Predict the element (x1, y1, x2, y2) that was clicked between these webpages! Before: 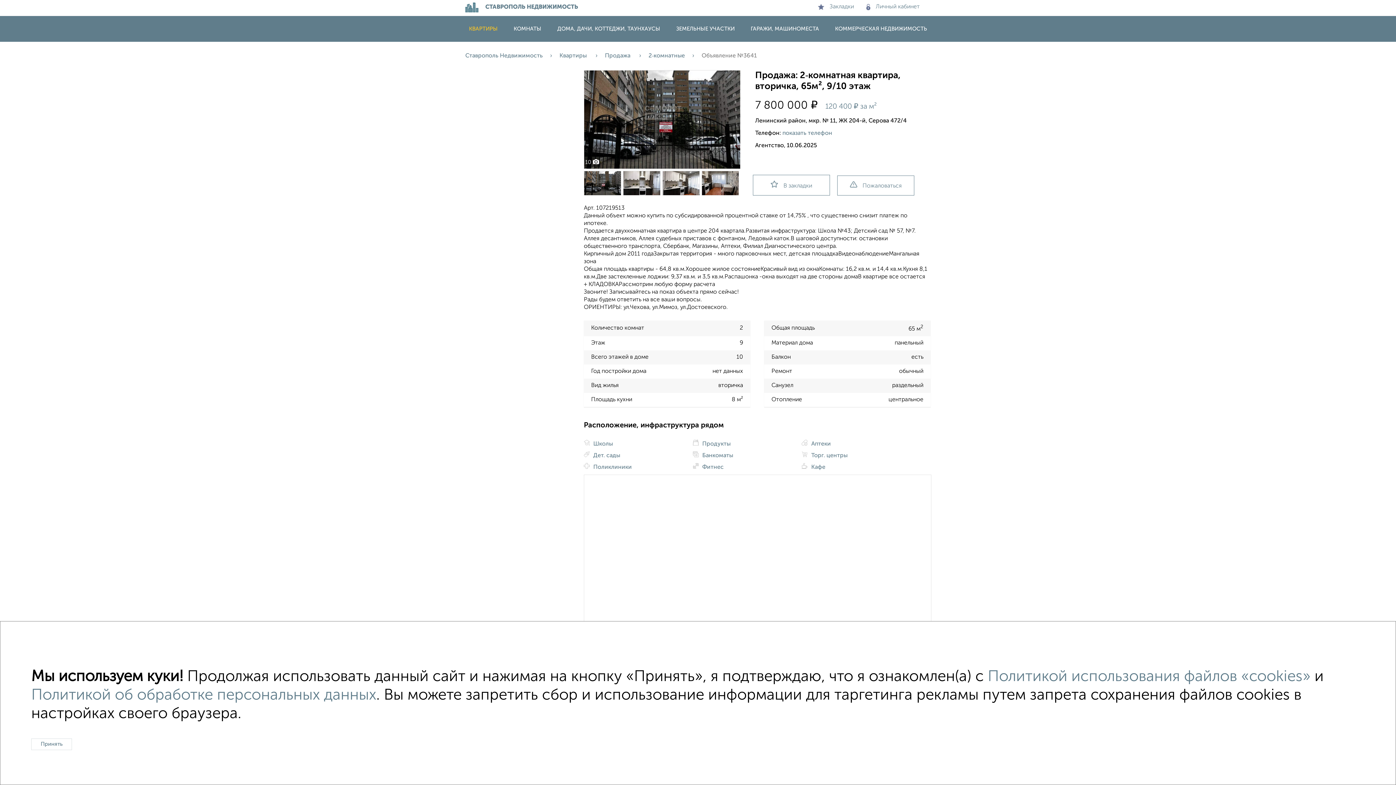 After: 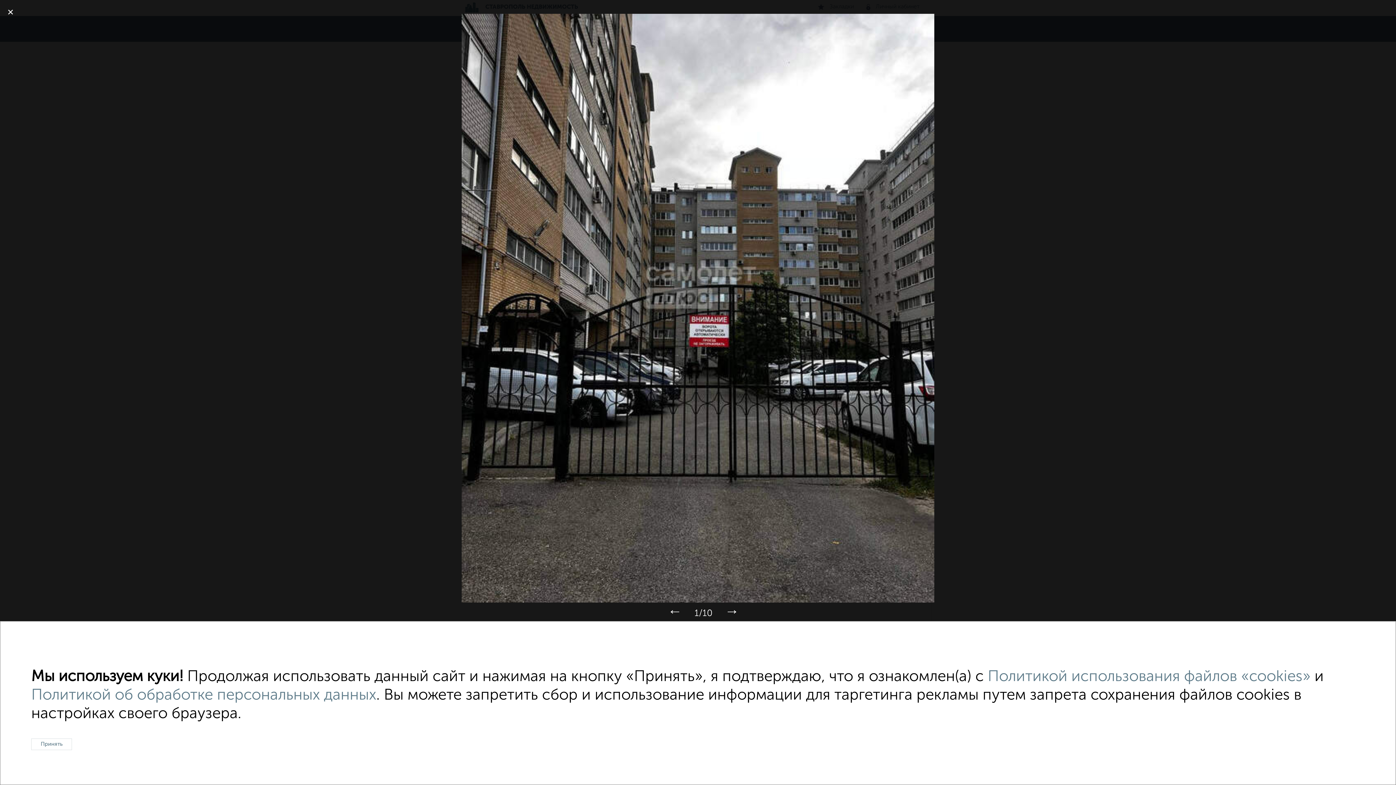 Action: bbox: (584, 190, 623, 196)